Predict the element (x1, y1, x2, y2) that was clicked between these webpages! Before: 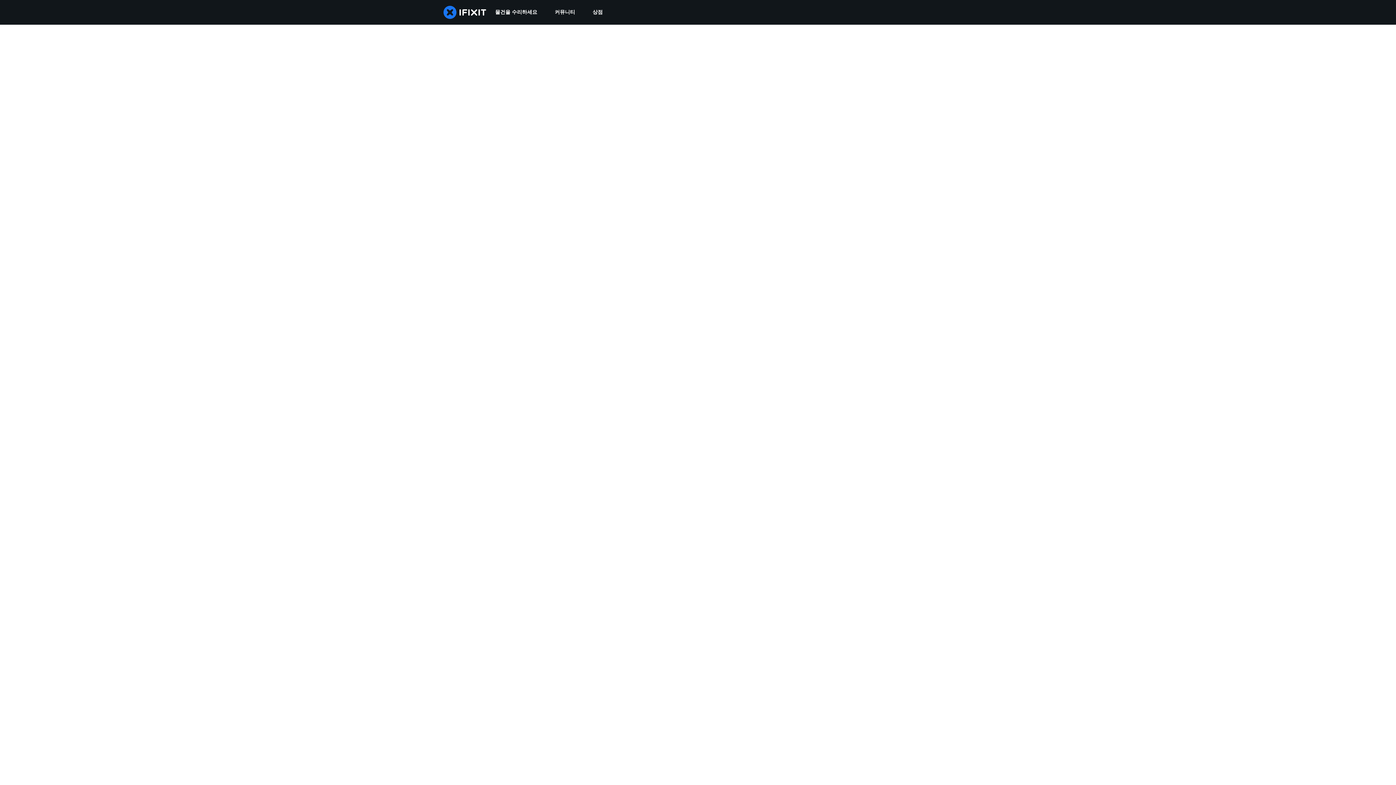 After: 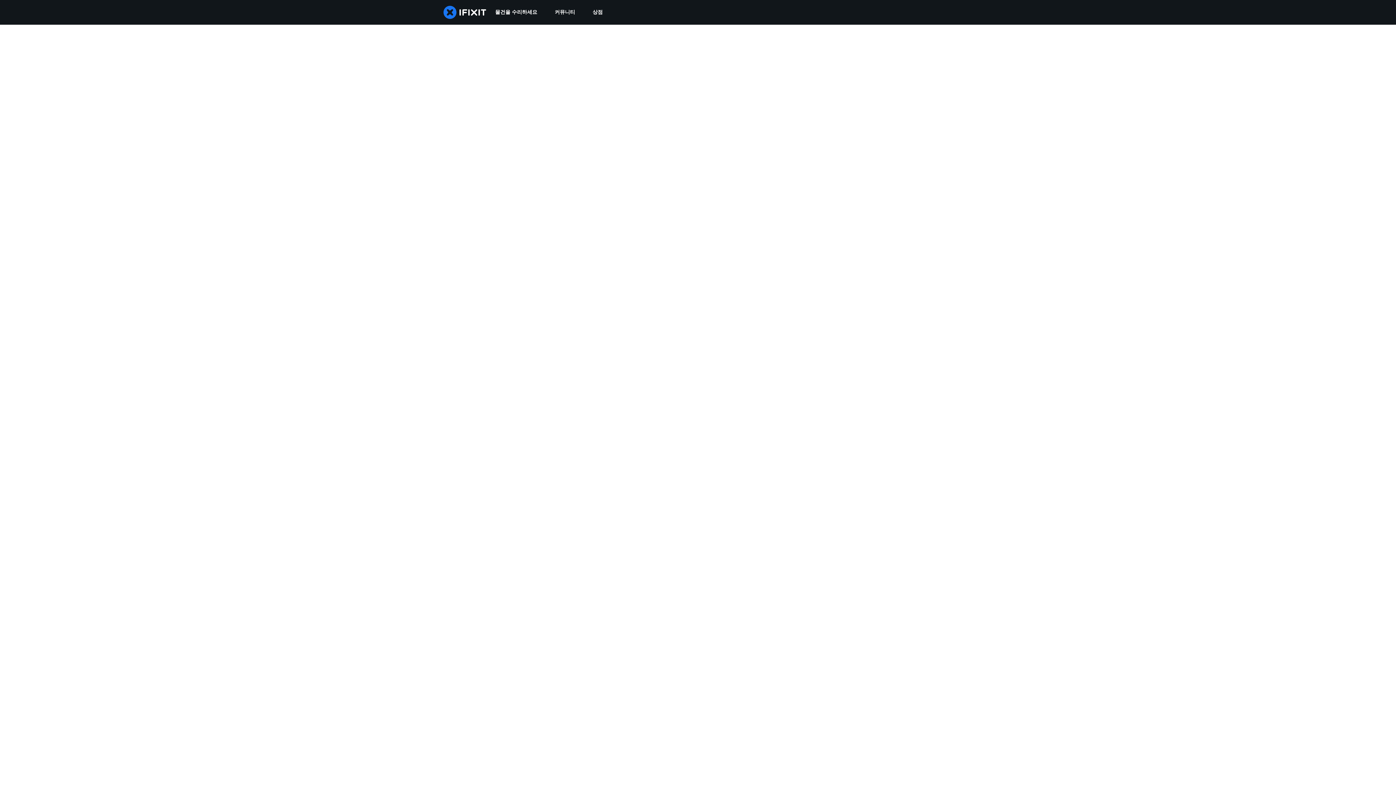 Action: bbox: (546, 0, 584, 24) label: 커뮤니티